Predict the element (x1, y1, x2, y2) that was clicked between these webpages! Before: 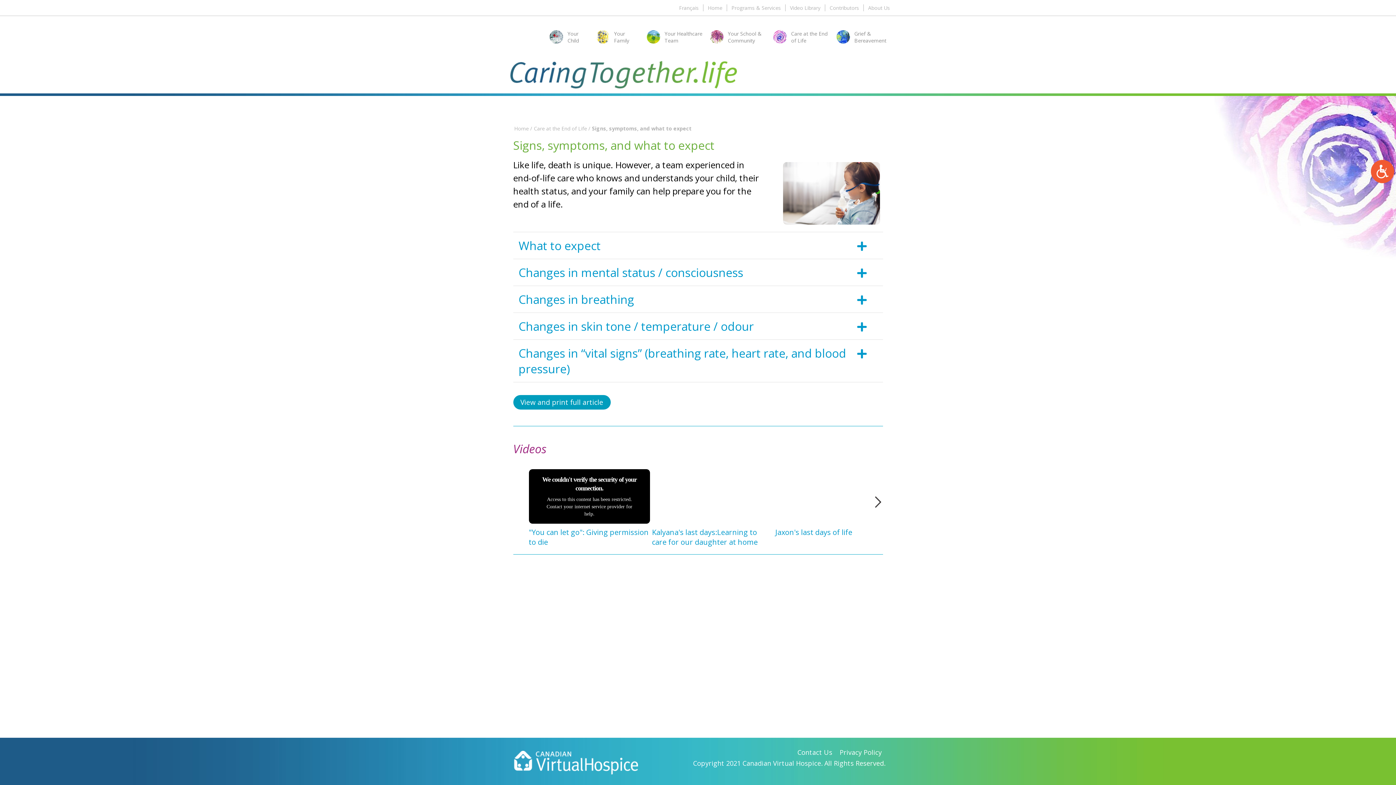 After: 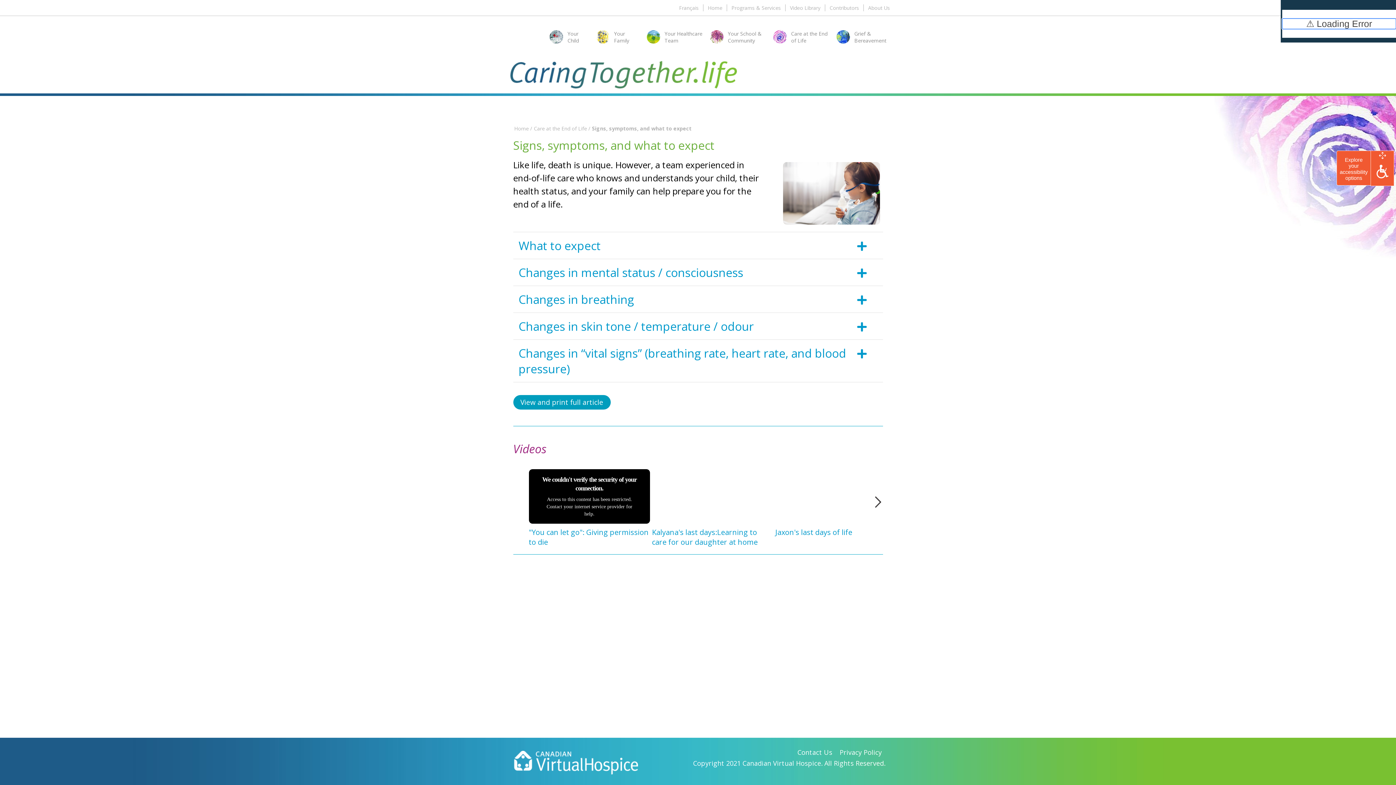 Action: label: Accessibility bbox: (1371, 160, 1394, 183)